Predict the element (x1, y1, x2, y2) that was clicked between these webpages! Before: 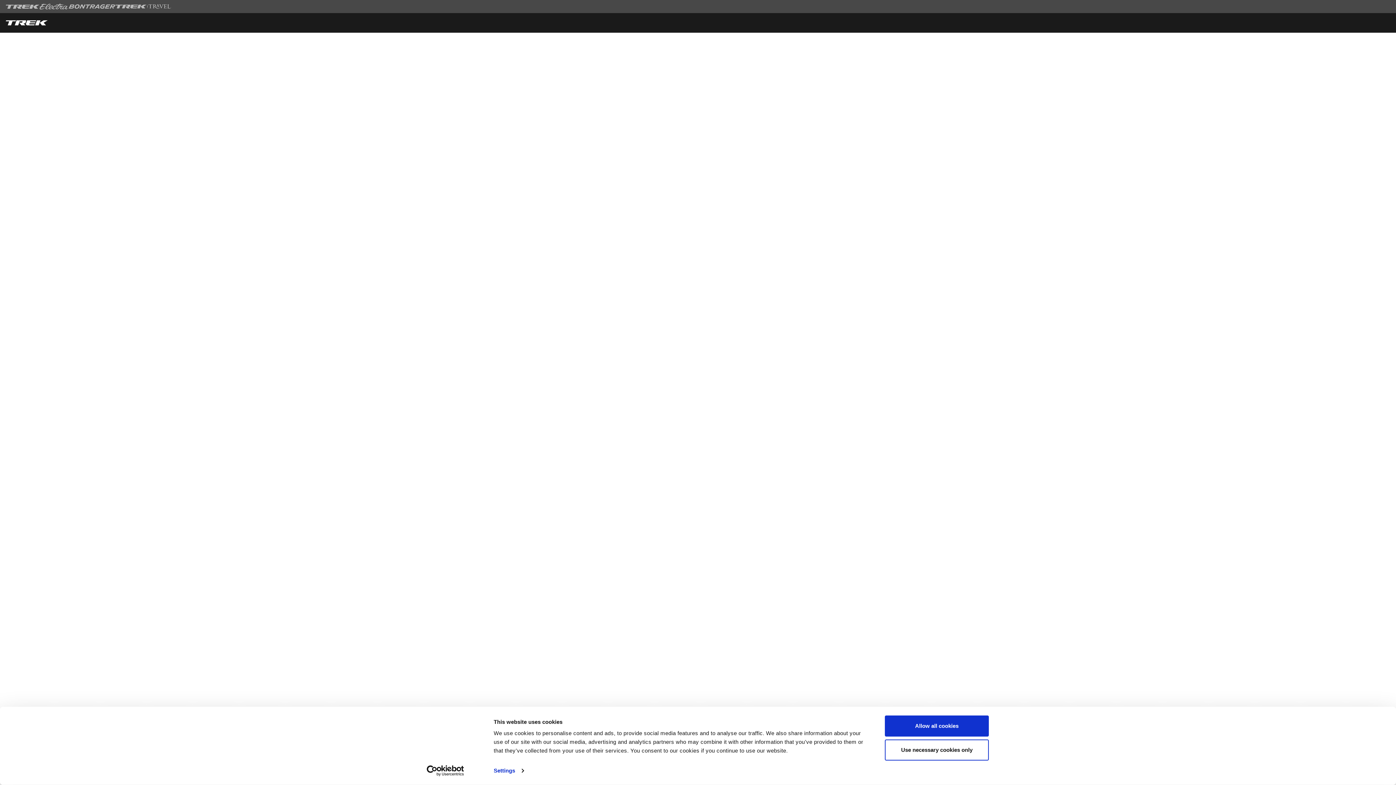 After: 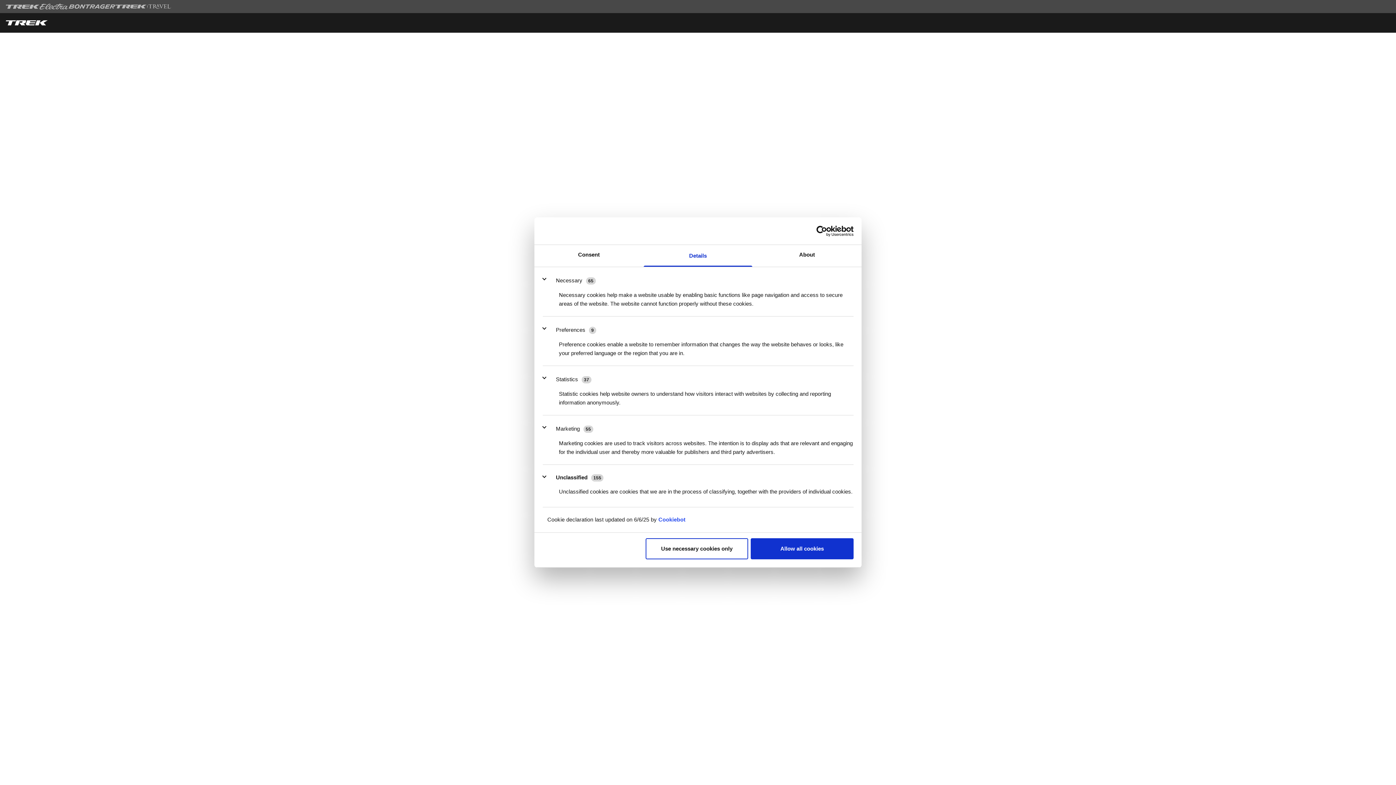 Action: label: Settings bbox: (493, 765, 523, 776)